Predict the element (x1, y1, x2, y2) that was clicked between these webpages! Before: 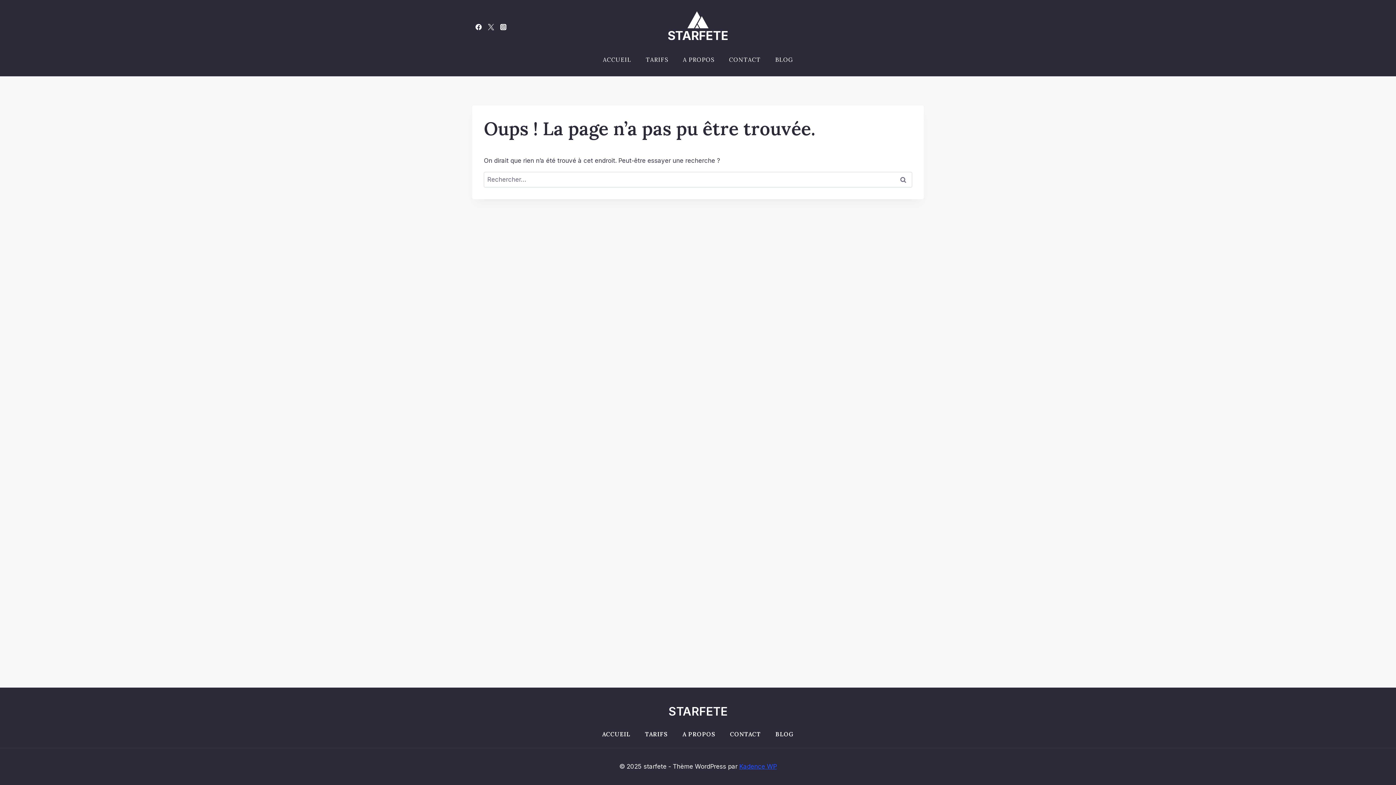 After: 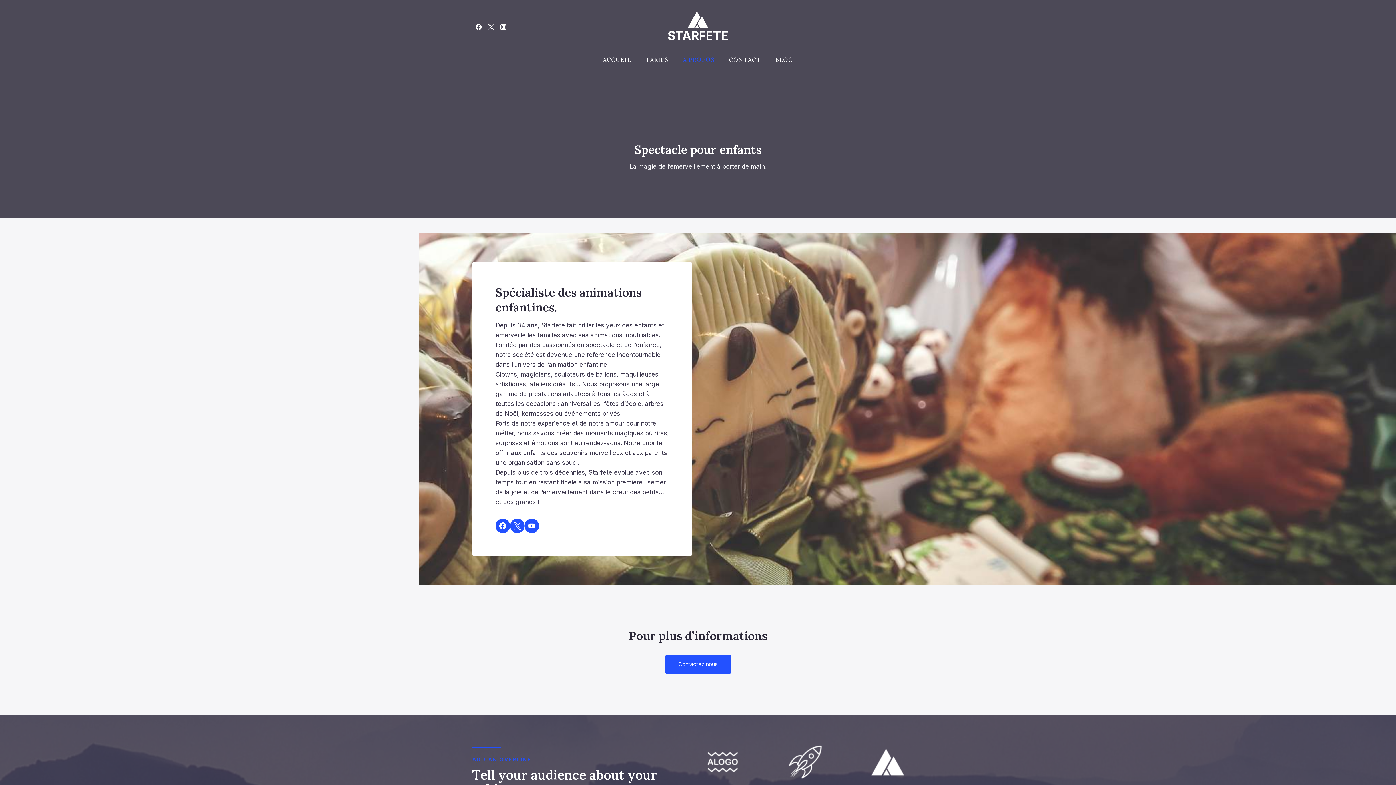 Action: label: A PROPOS bbox: (675, 728, 722, 741)